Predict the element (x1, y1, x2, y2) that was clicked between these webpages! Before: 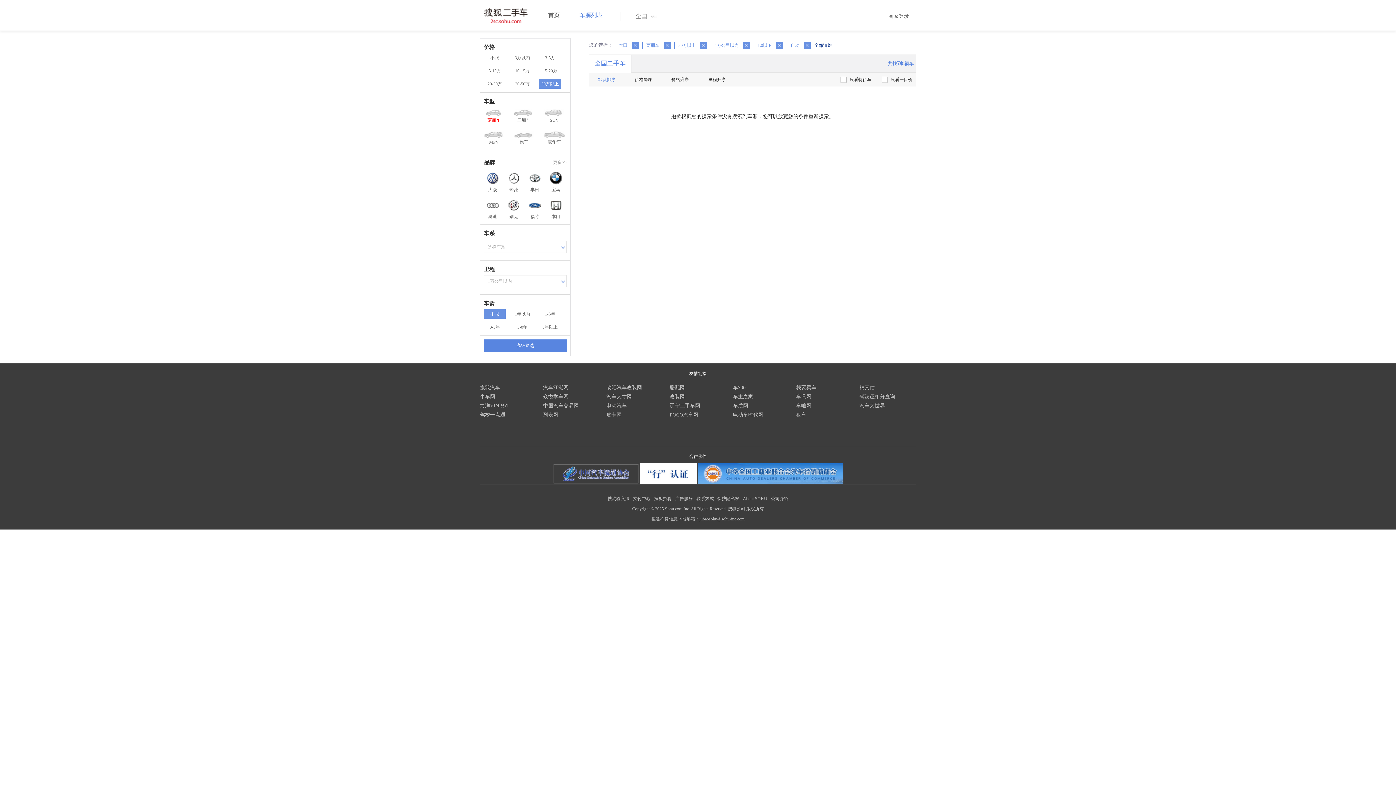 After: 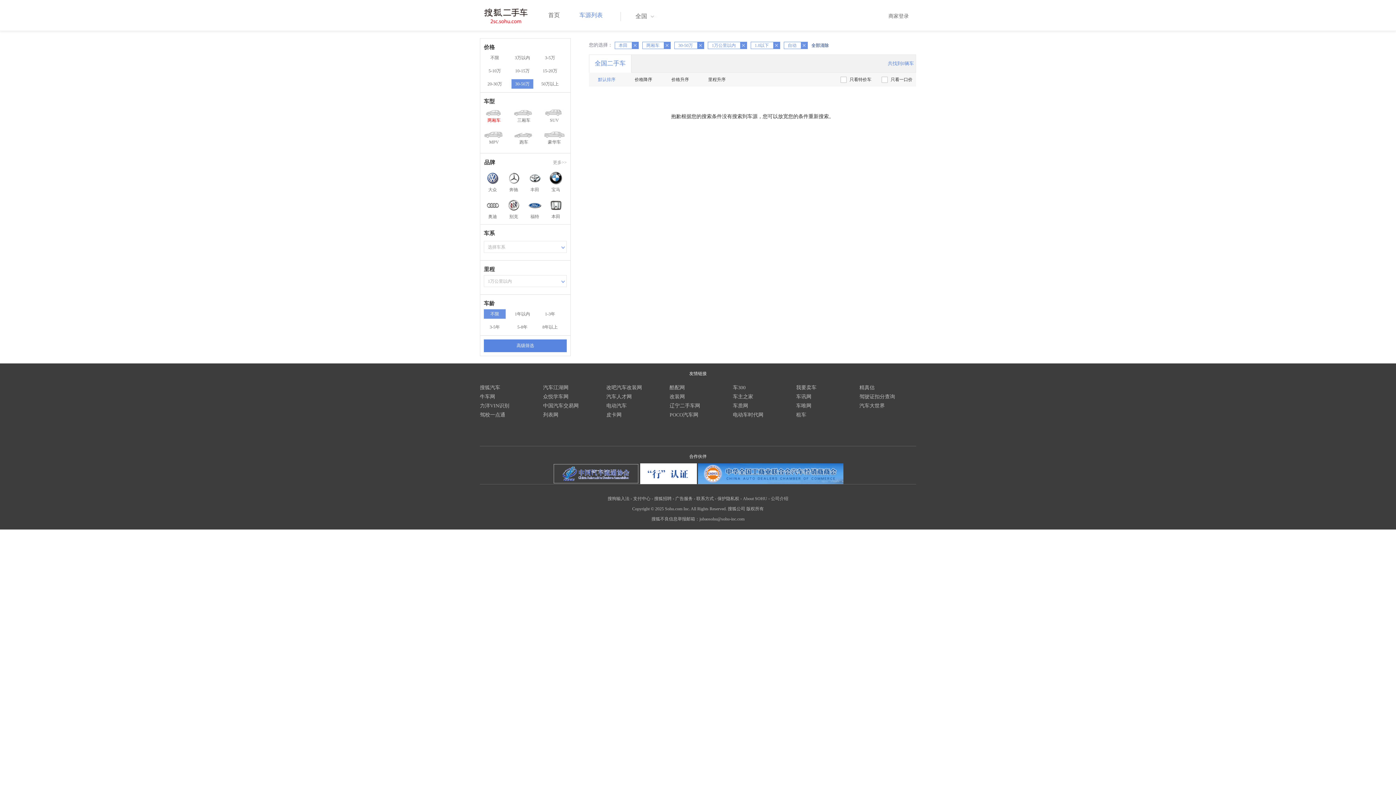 Action: bbox: (511, 79, 533, 88) label: 30-50万